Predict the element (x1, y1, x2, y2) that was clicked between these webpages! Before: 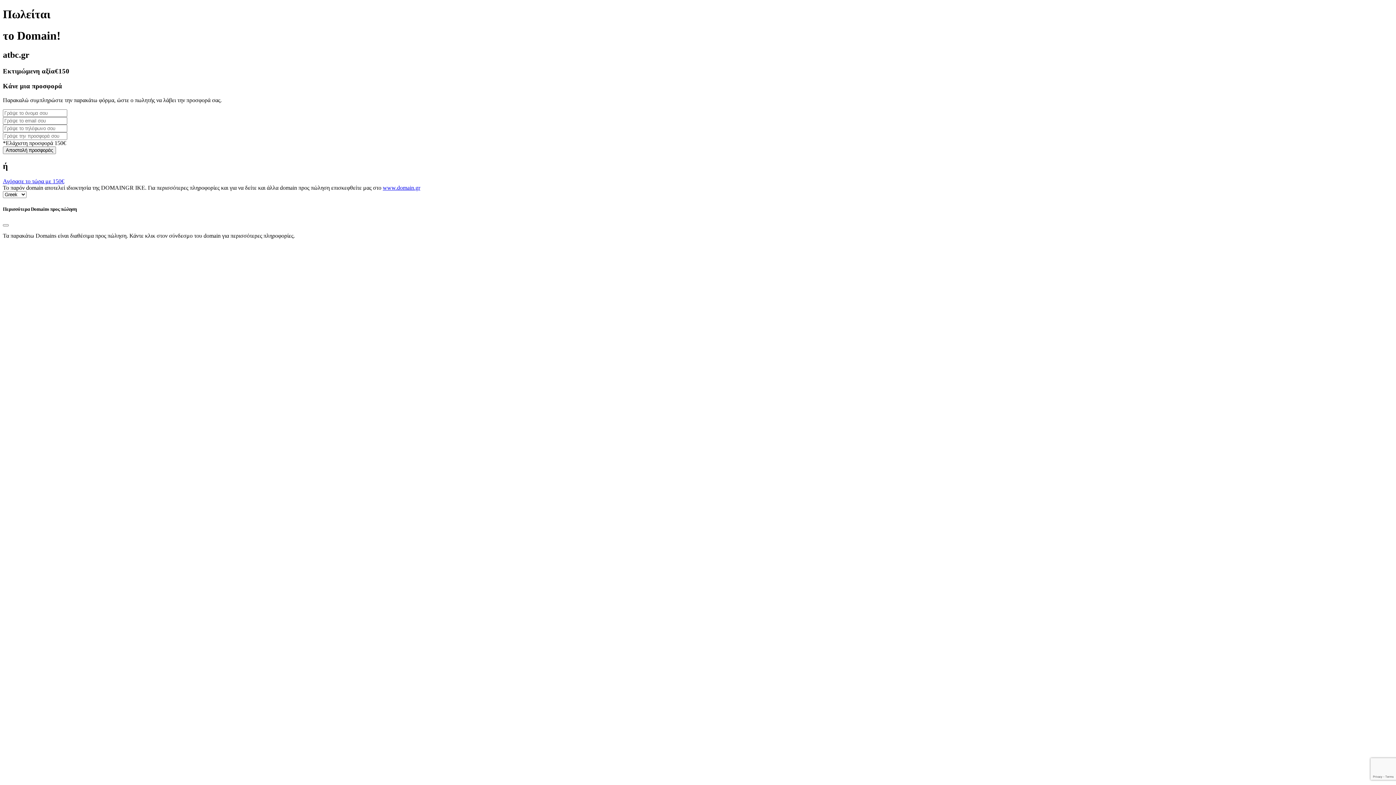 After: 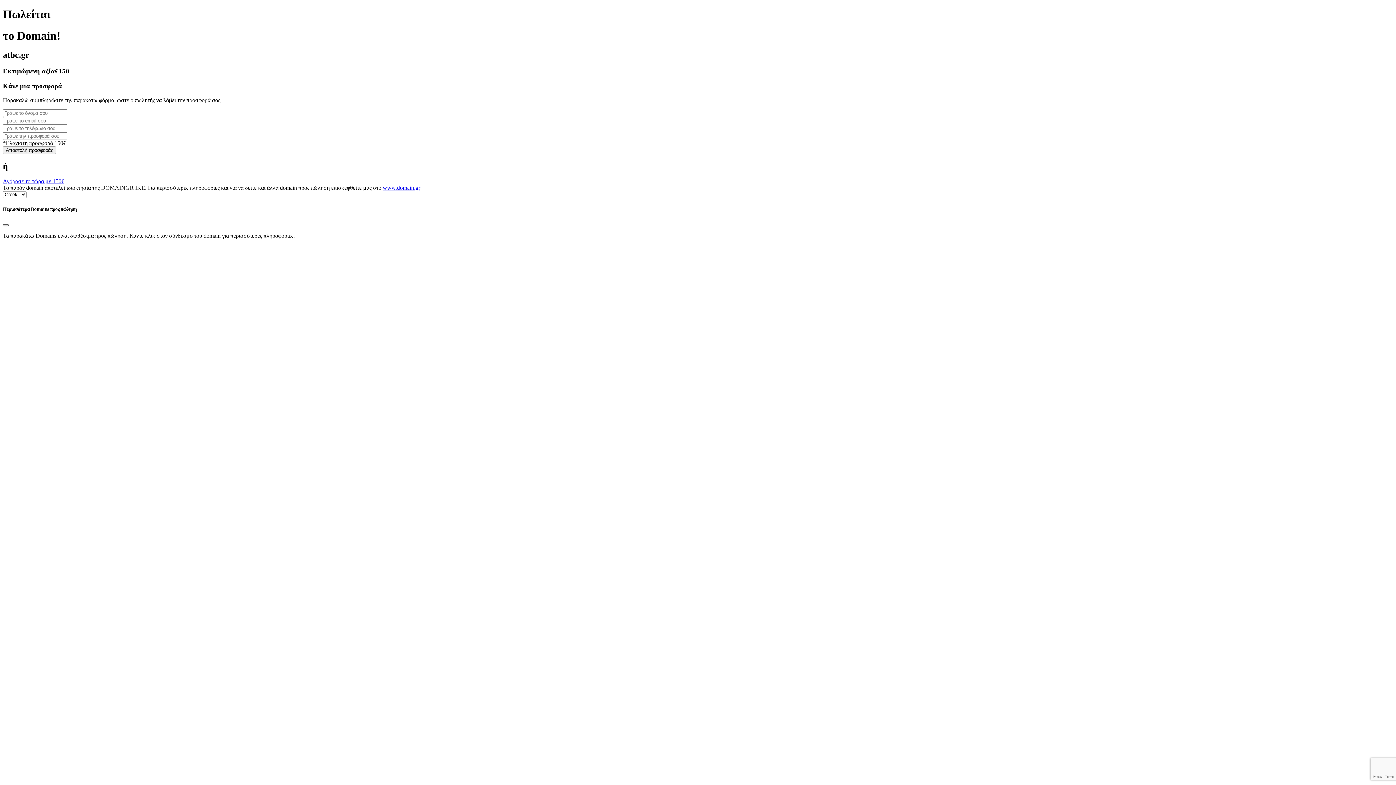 Action: bbox: (2, 224, 8, 226) label: Close